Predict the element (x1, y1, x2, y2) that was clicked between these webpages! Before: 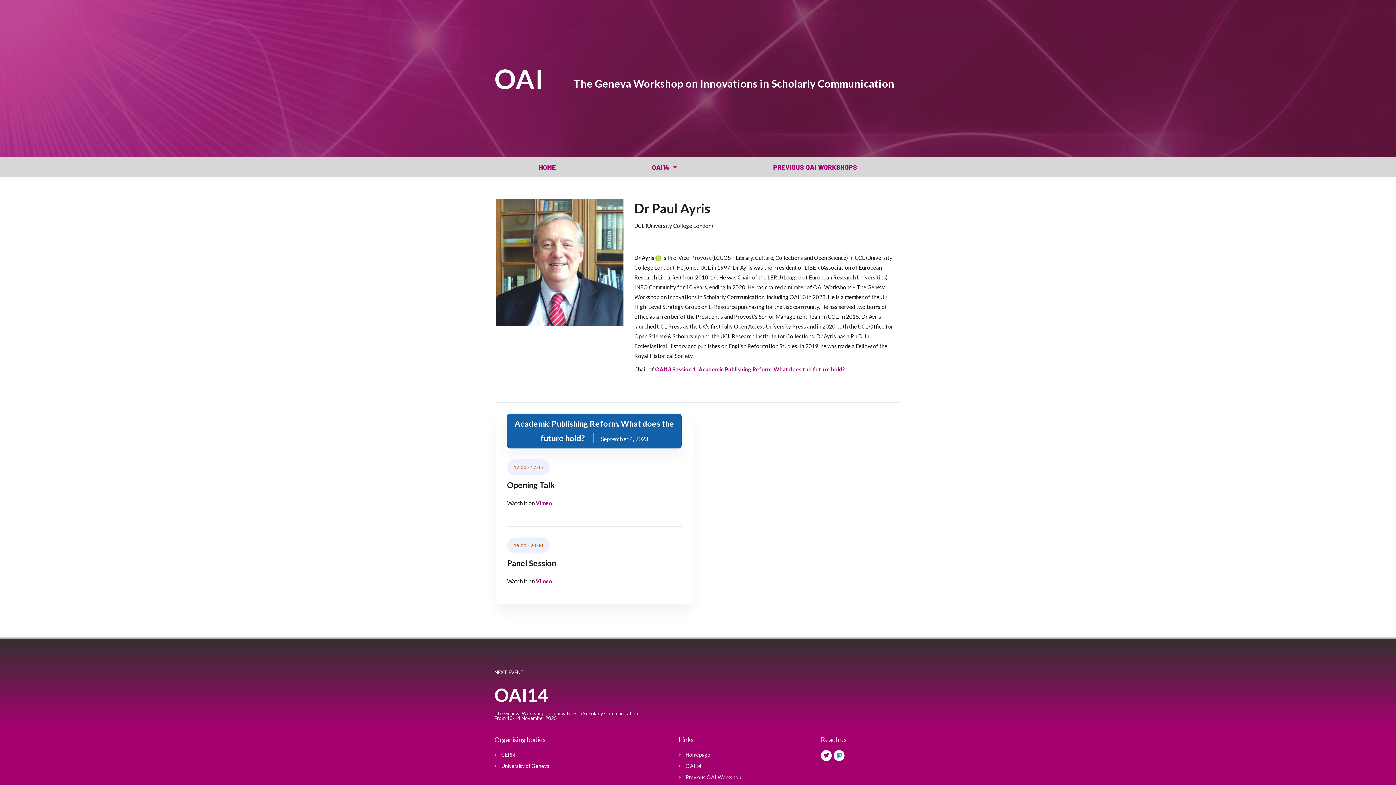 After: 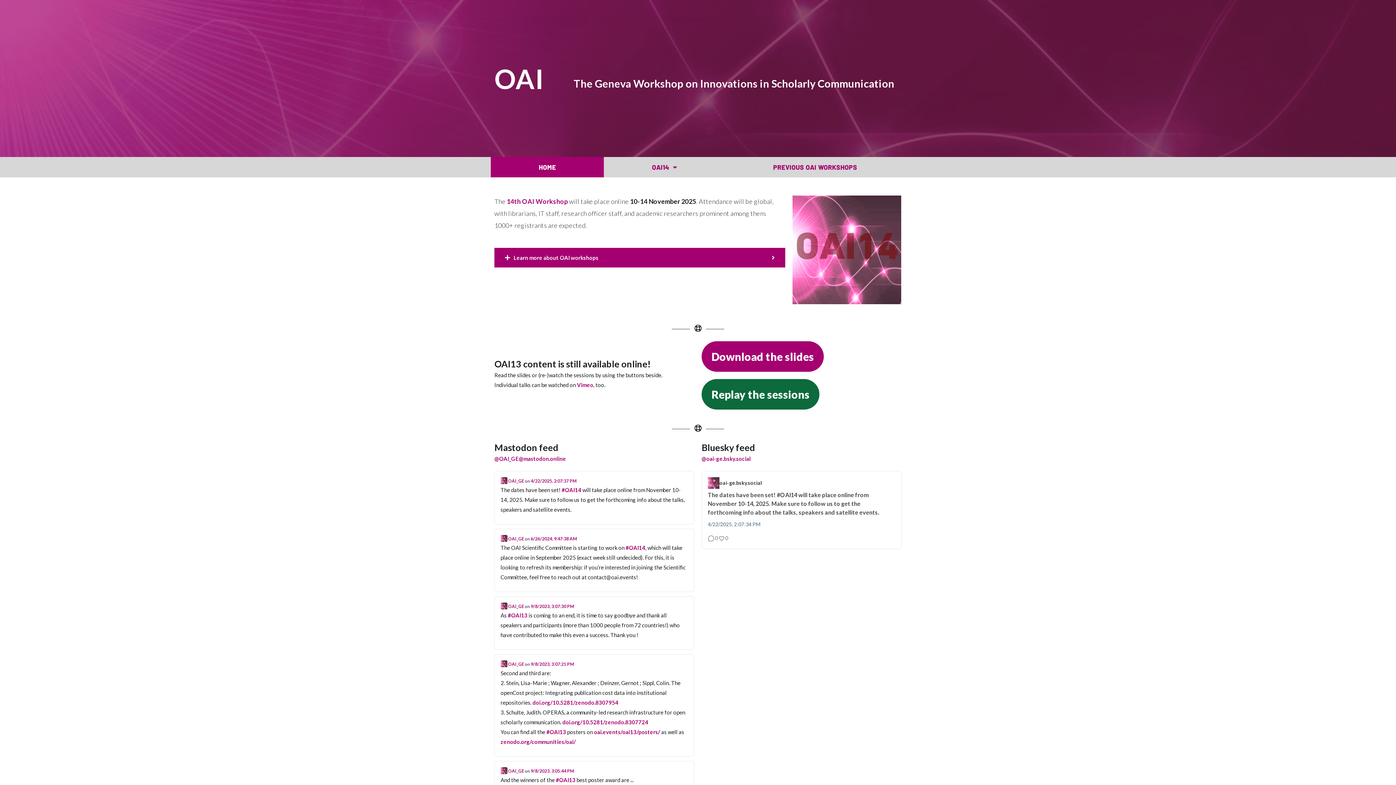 Action: label: HOME bbox: (490, 157, 604, 177)